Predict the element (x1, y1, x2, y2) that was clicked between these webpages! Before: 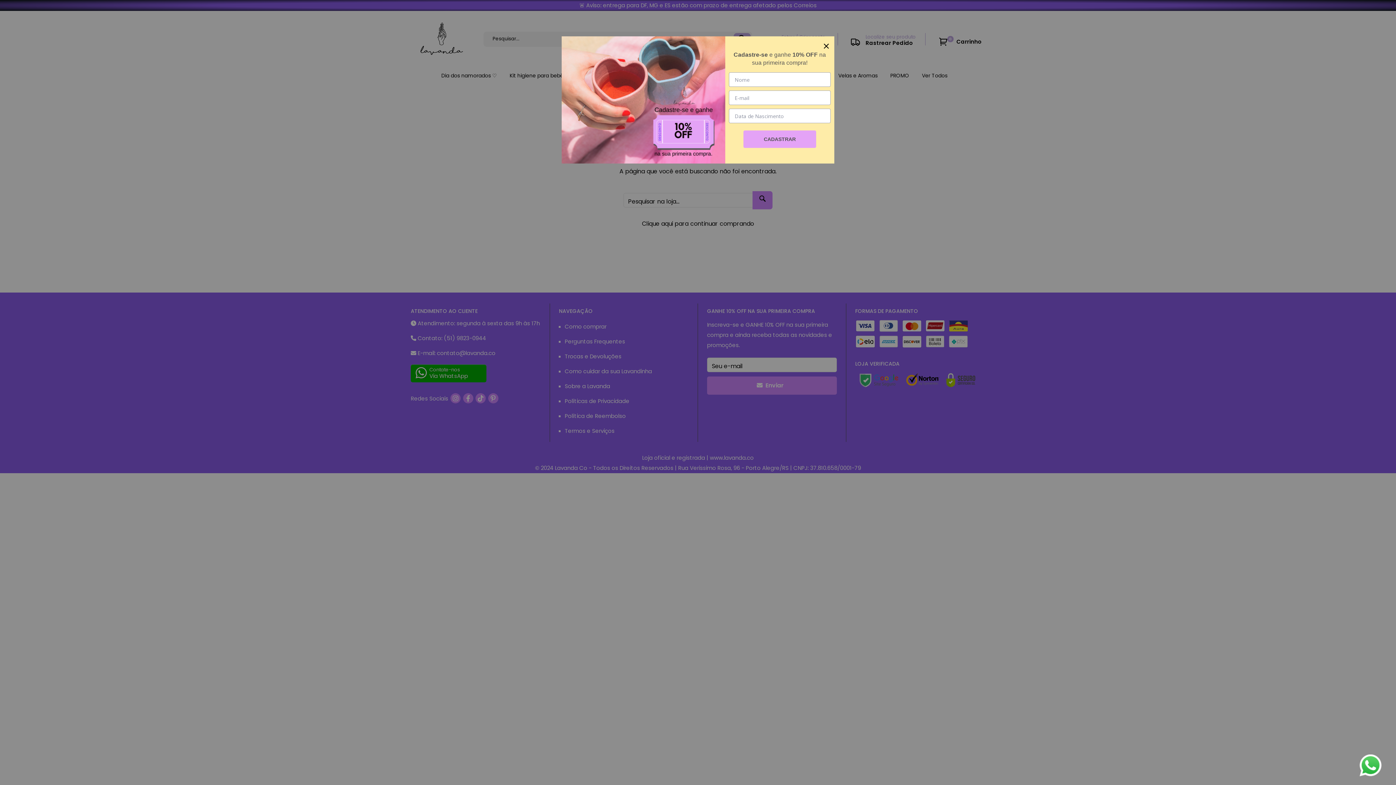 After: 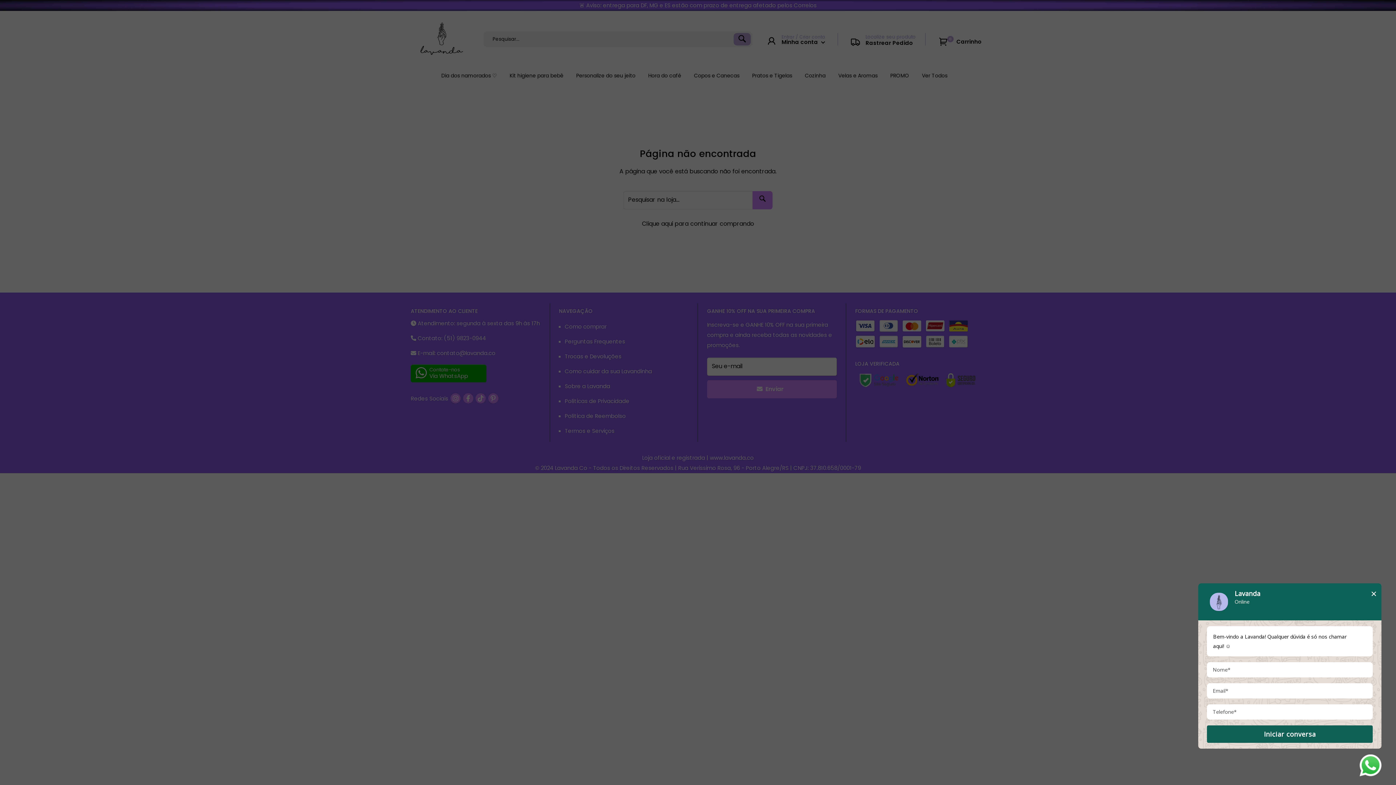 Action: bbox: (1360, 754, 1381, 776) label: Abrir WhatsApp